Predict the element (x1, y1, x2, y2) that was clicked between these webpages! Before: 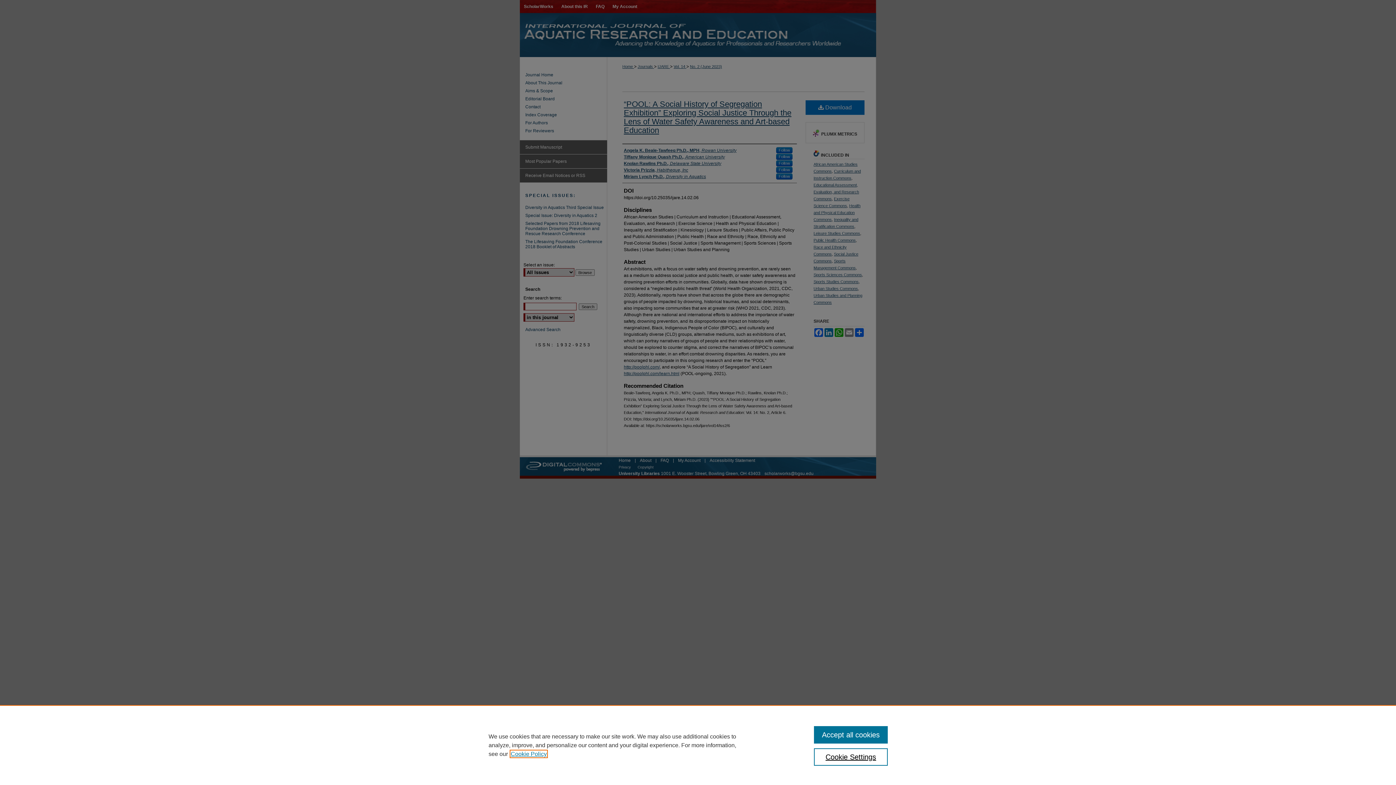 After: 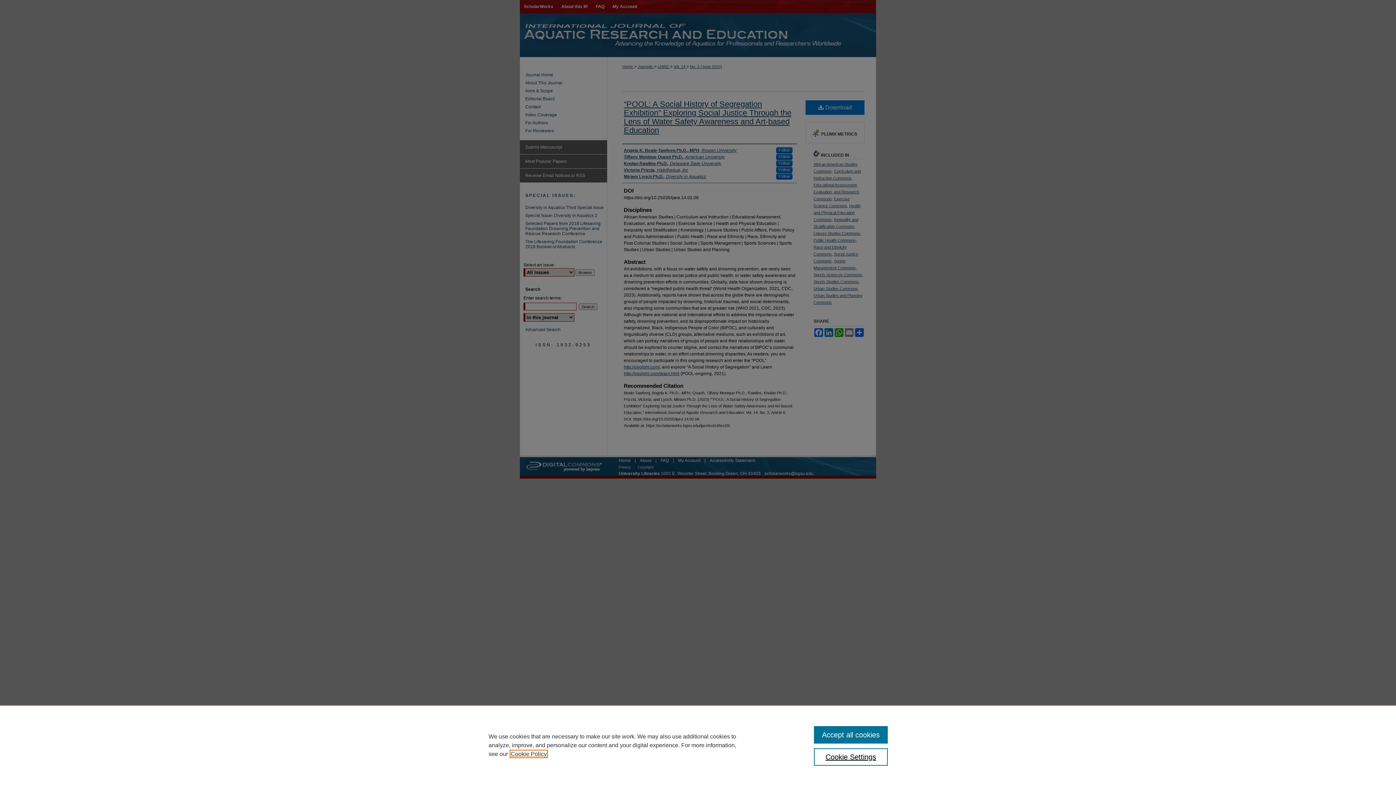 Action: bbox: (510, 751, 546, 757) label: , opens in a new tab